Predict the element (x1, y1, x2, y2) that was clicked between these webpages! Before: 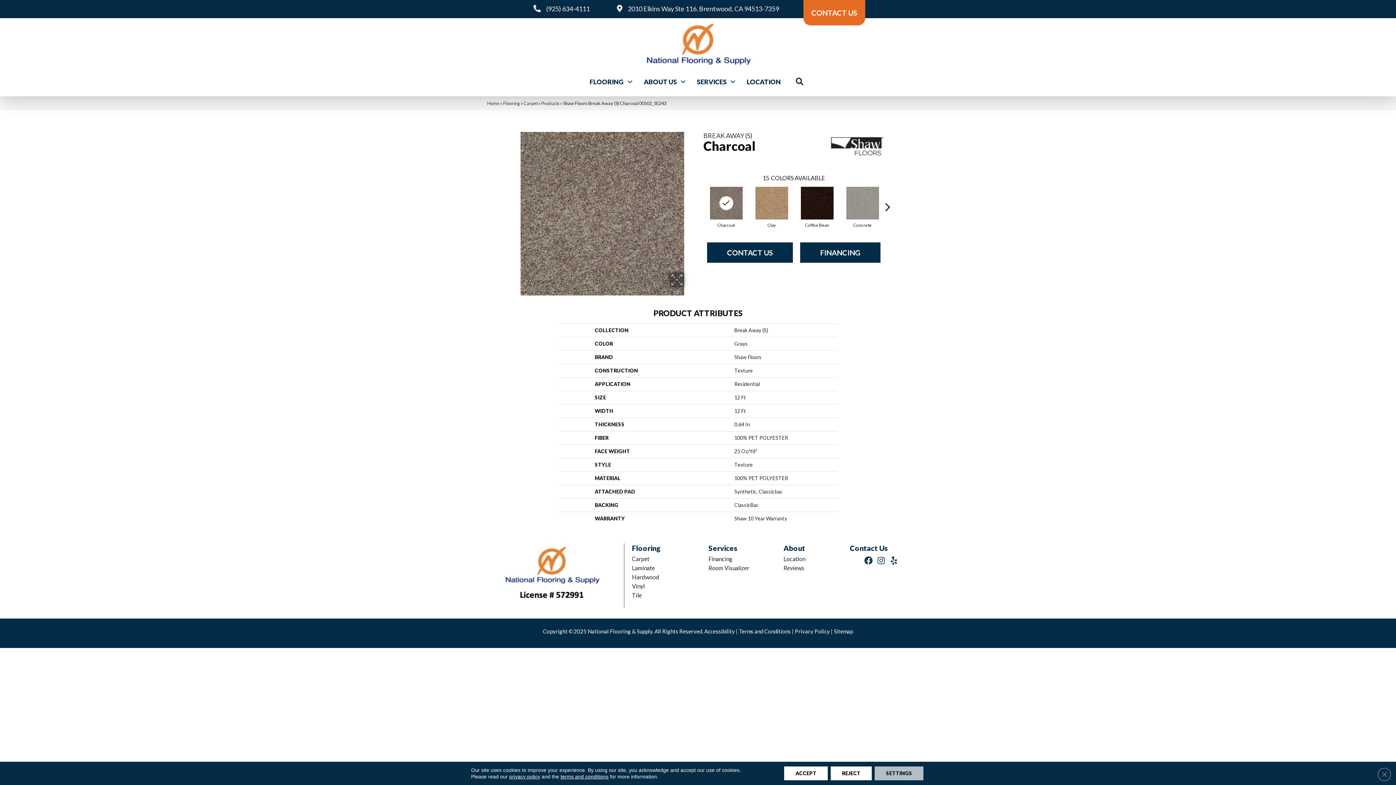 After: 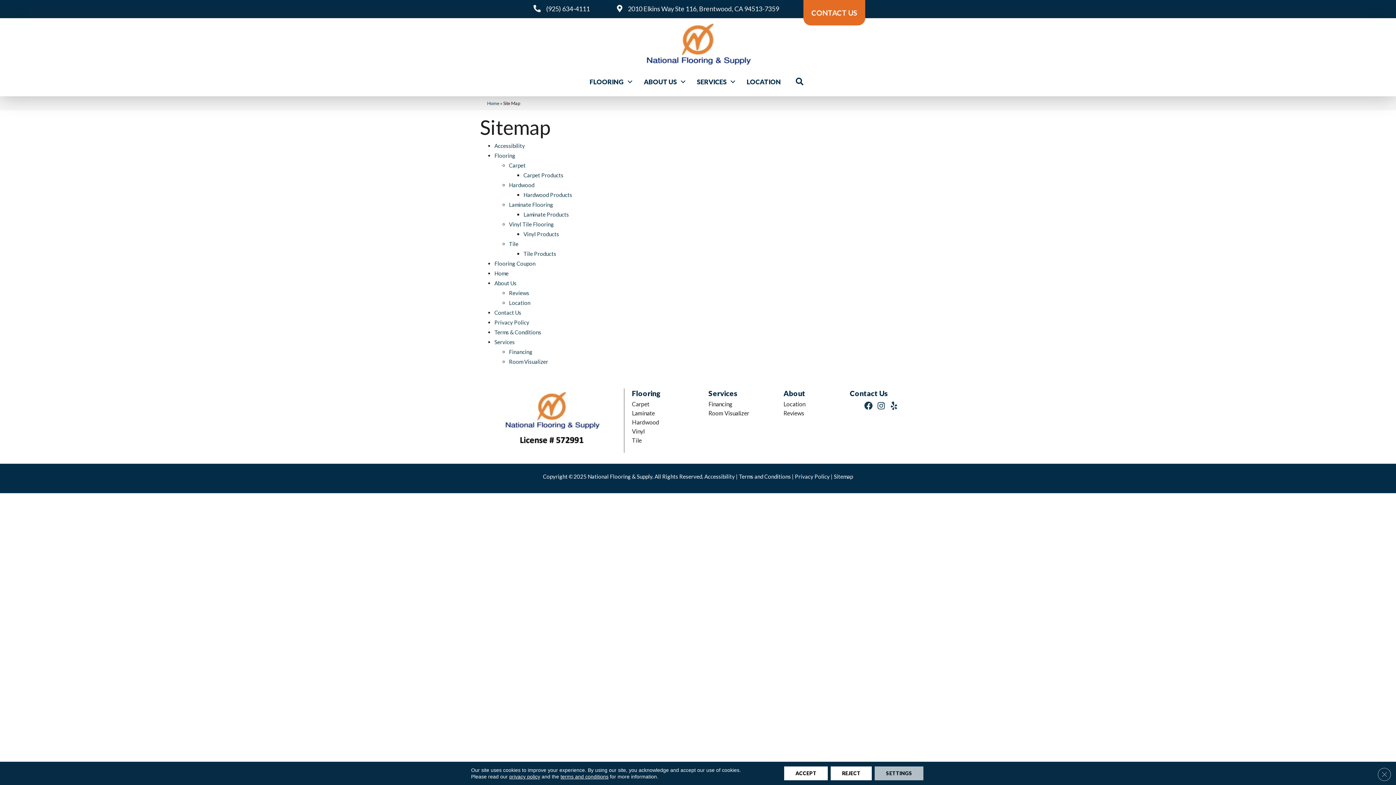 Action: label: Sitemap bbox: (834, 628, 853, 634)